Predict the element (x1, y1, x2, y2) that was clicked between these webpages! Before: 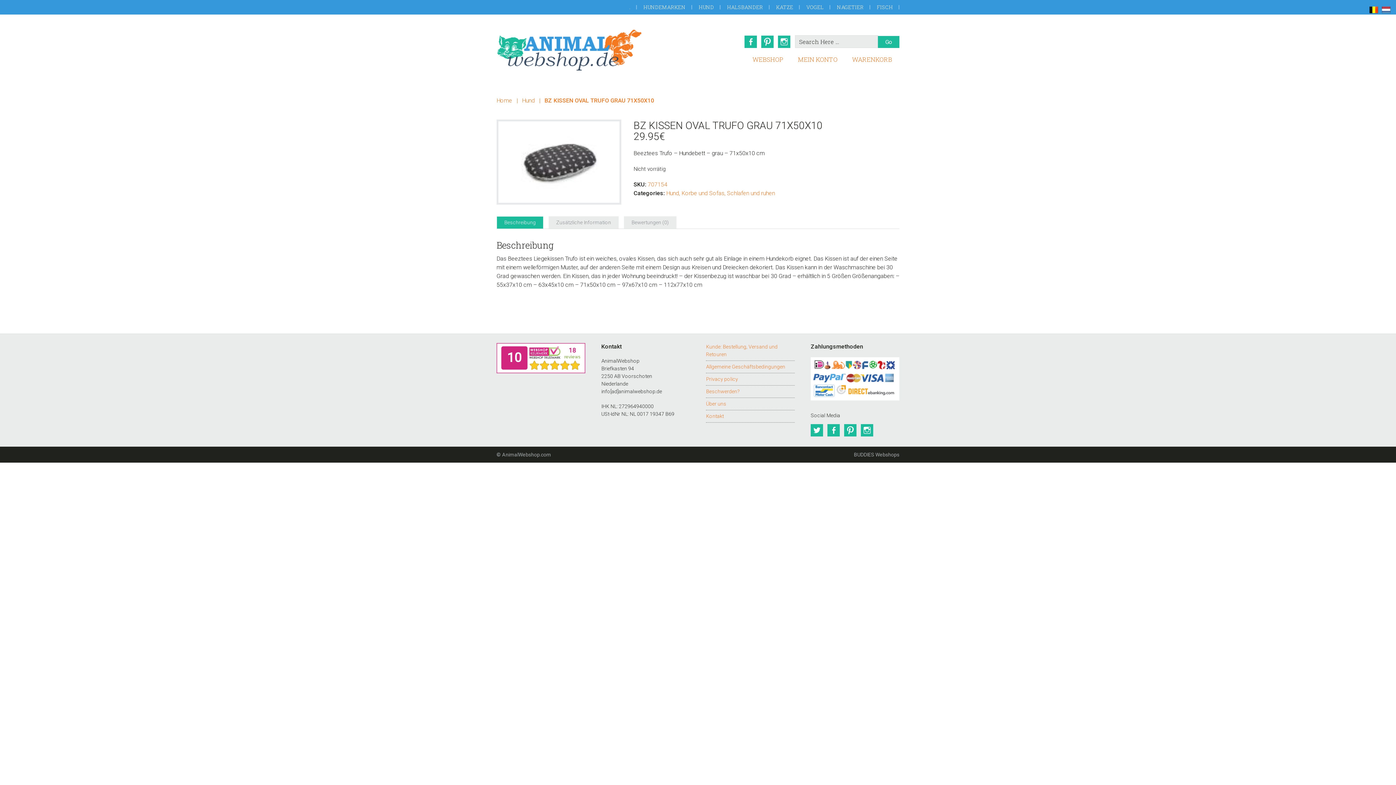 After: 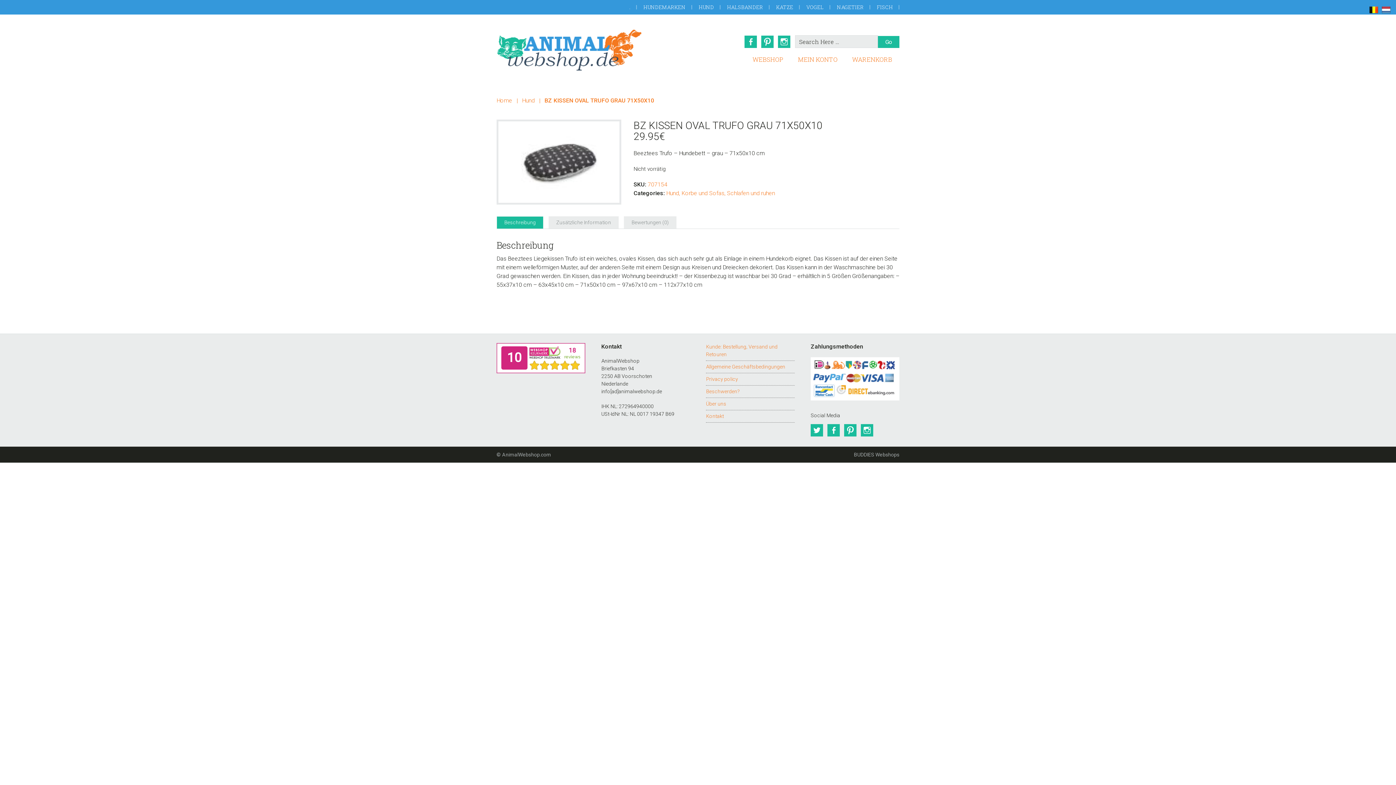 Action: label: Beschreibung bbox: (497, 216, 543, 228)